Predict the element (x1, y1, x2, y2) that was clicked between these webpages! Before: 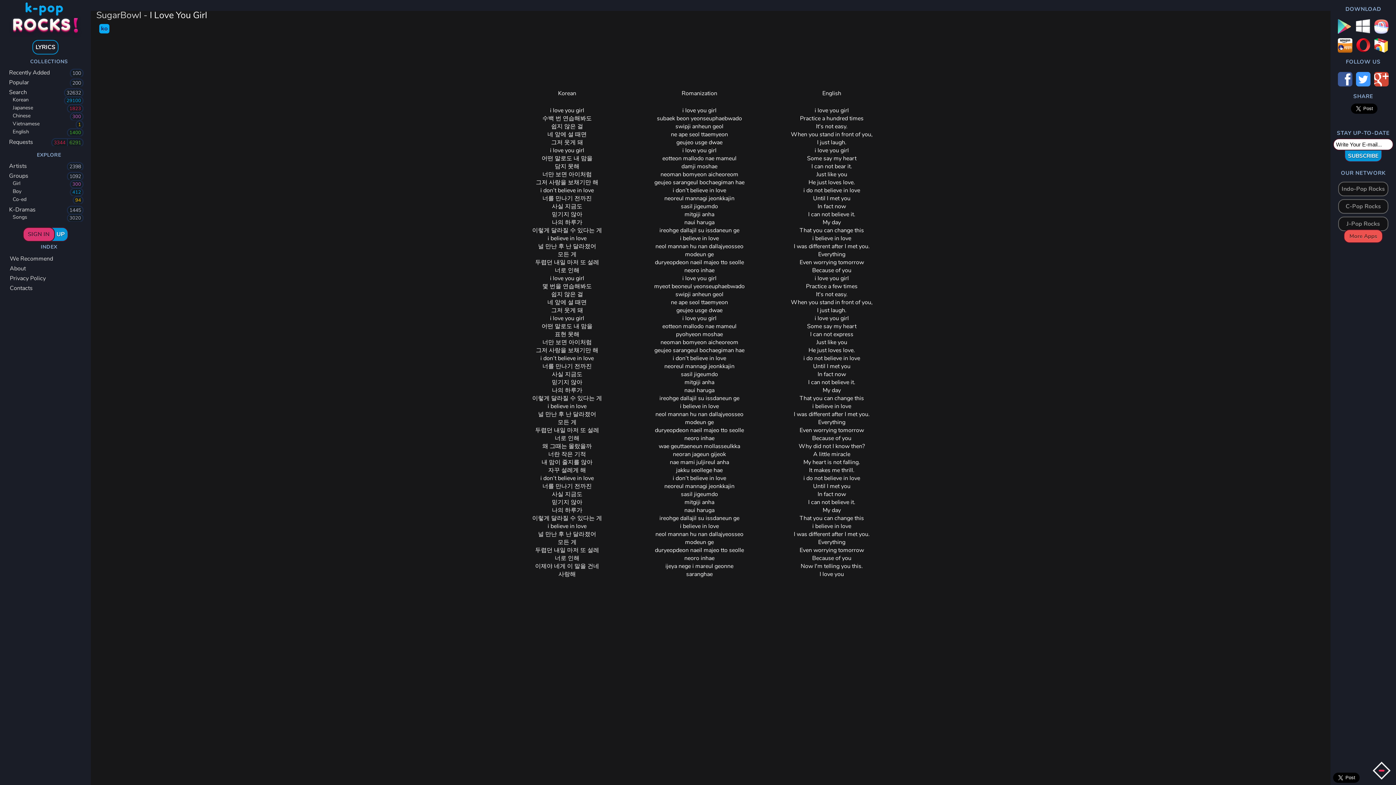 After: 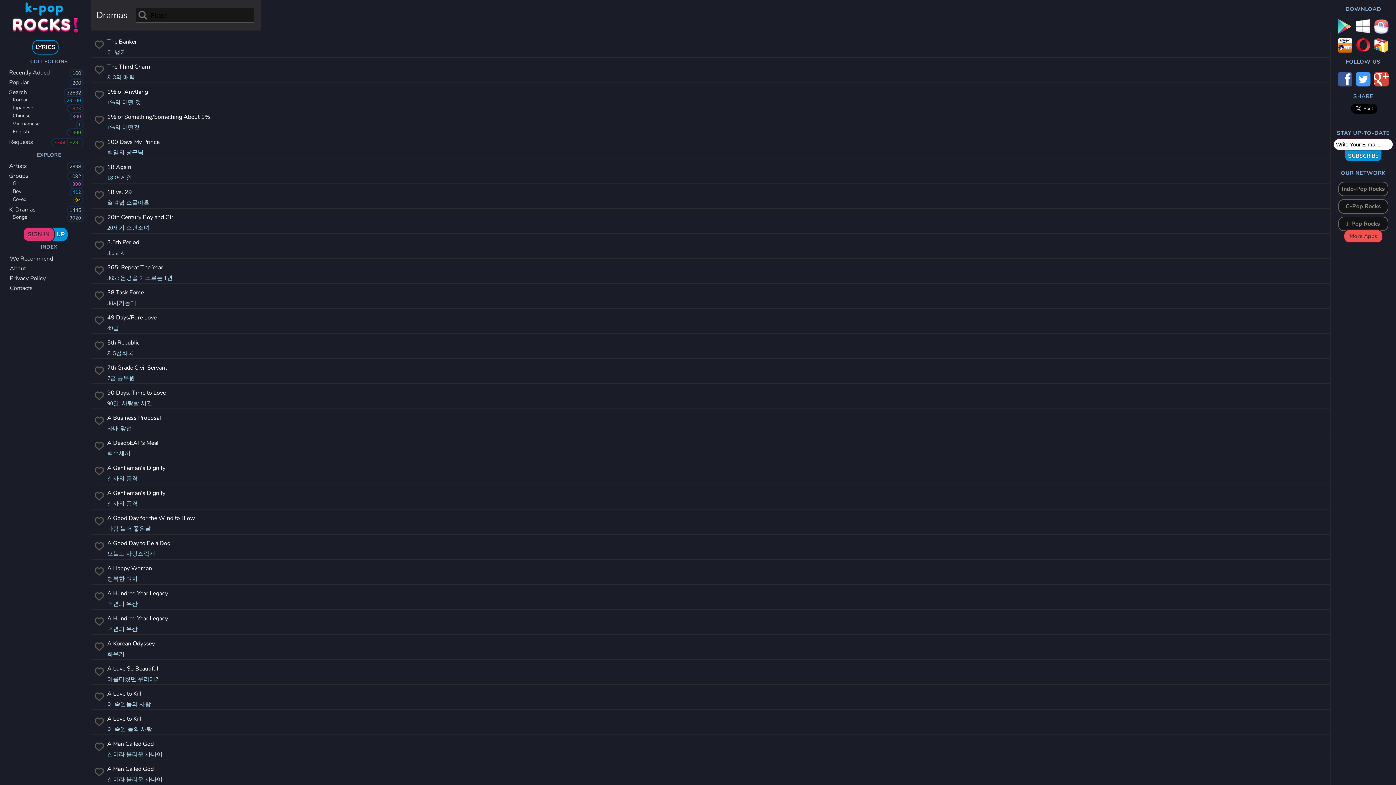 Action: label: Songs
3020 bbox: (0, 213, 90, 221)